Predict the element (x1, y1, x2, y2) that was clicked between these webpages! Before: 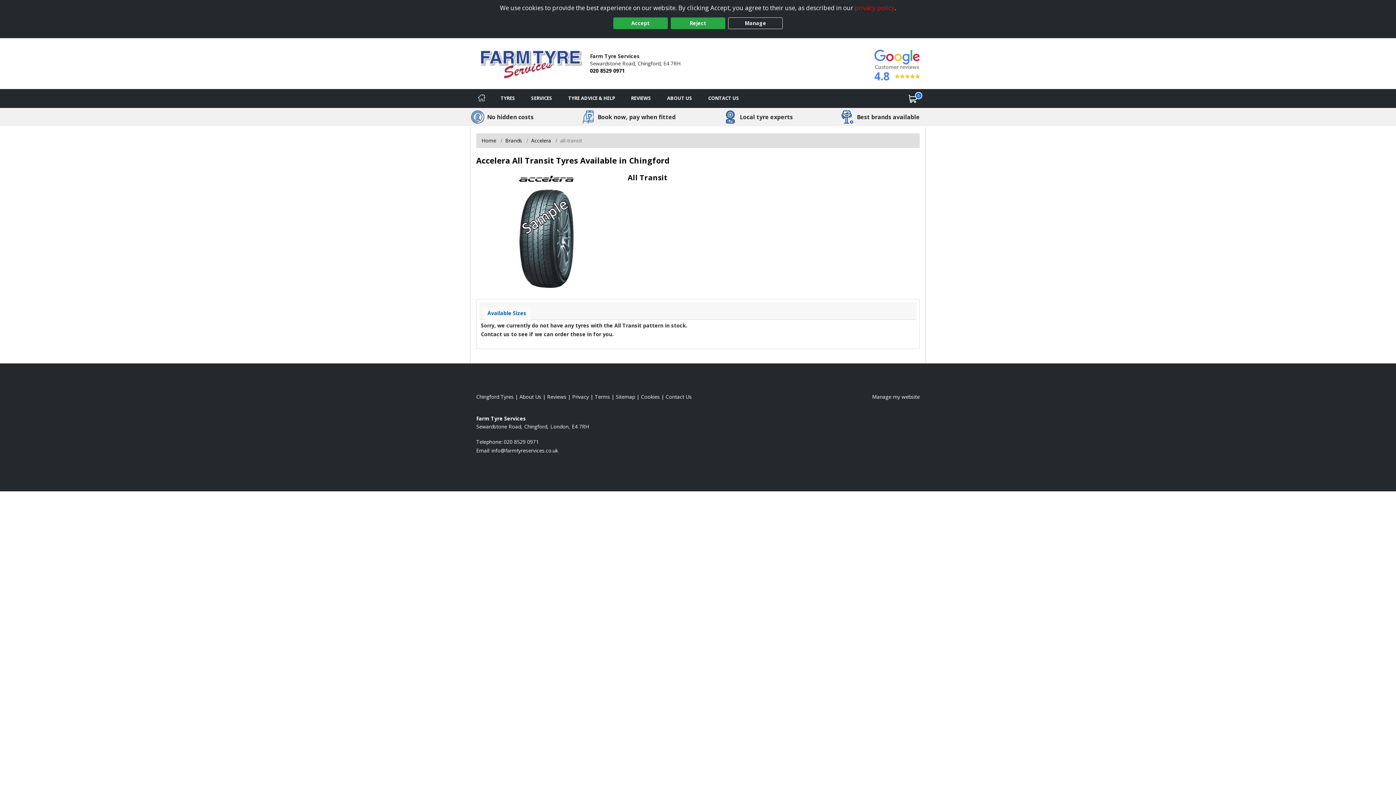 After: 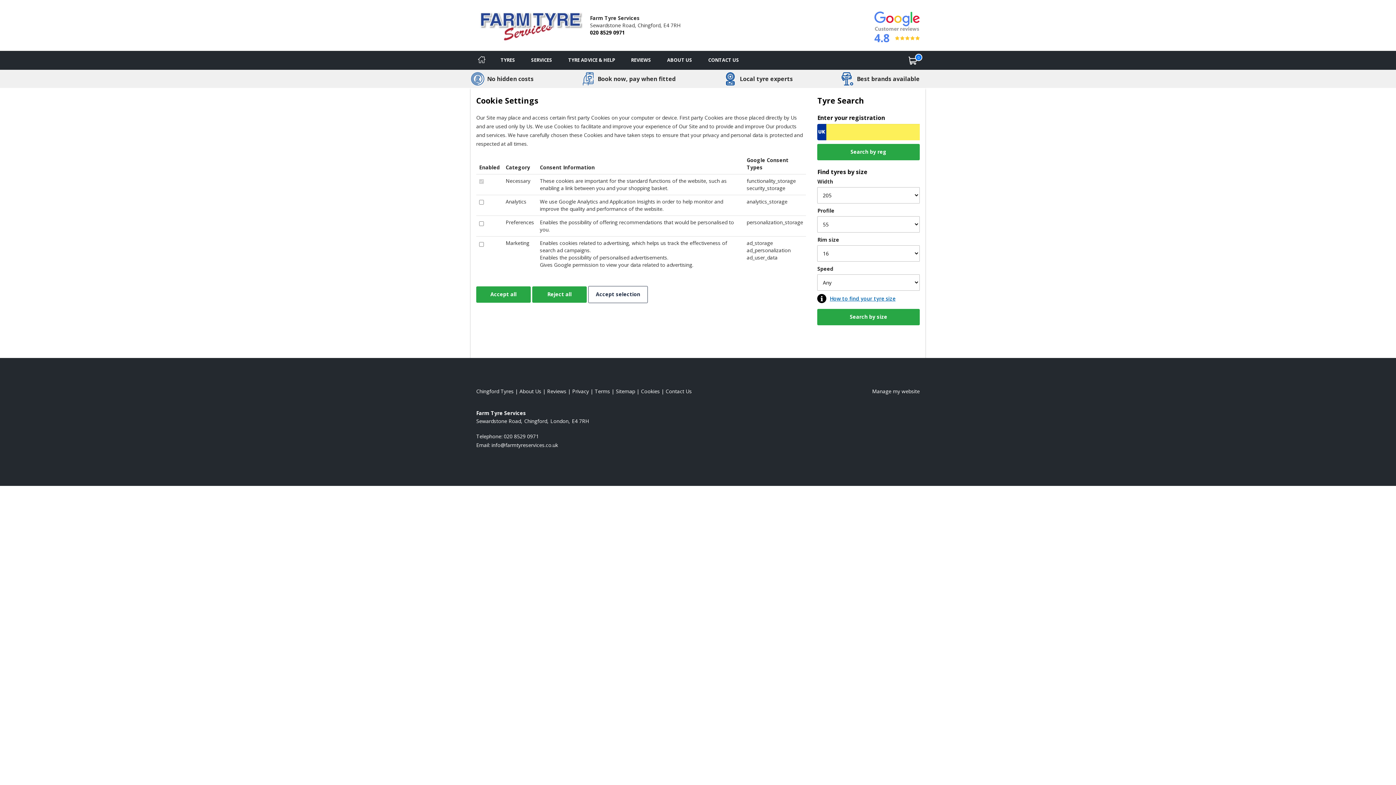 Action: label: Read about cookies bbox: (641, 393, 660, 400)